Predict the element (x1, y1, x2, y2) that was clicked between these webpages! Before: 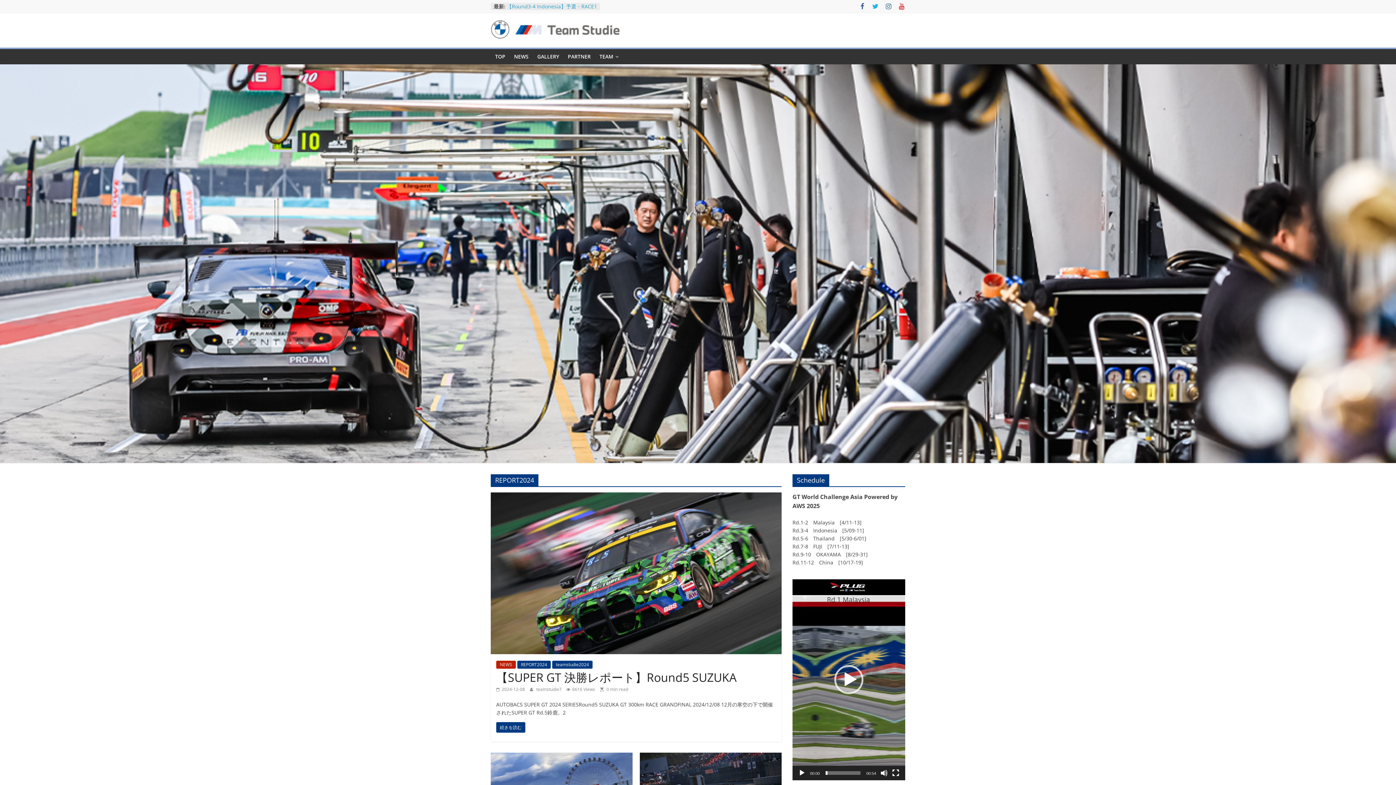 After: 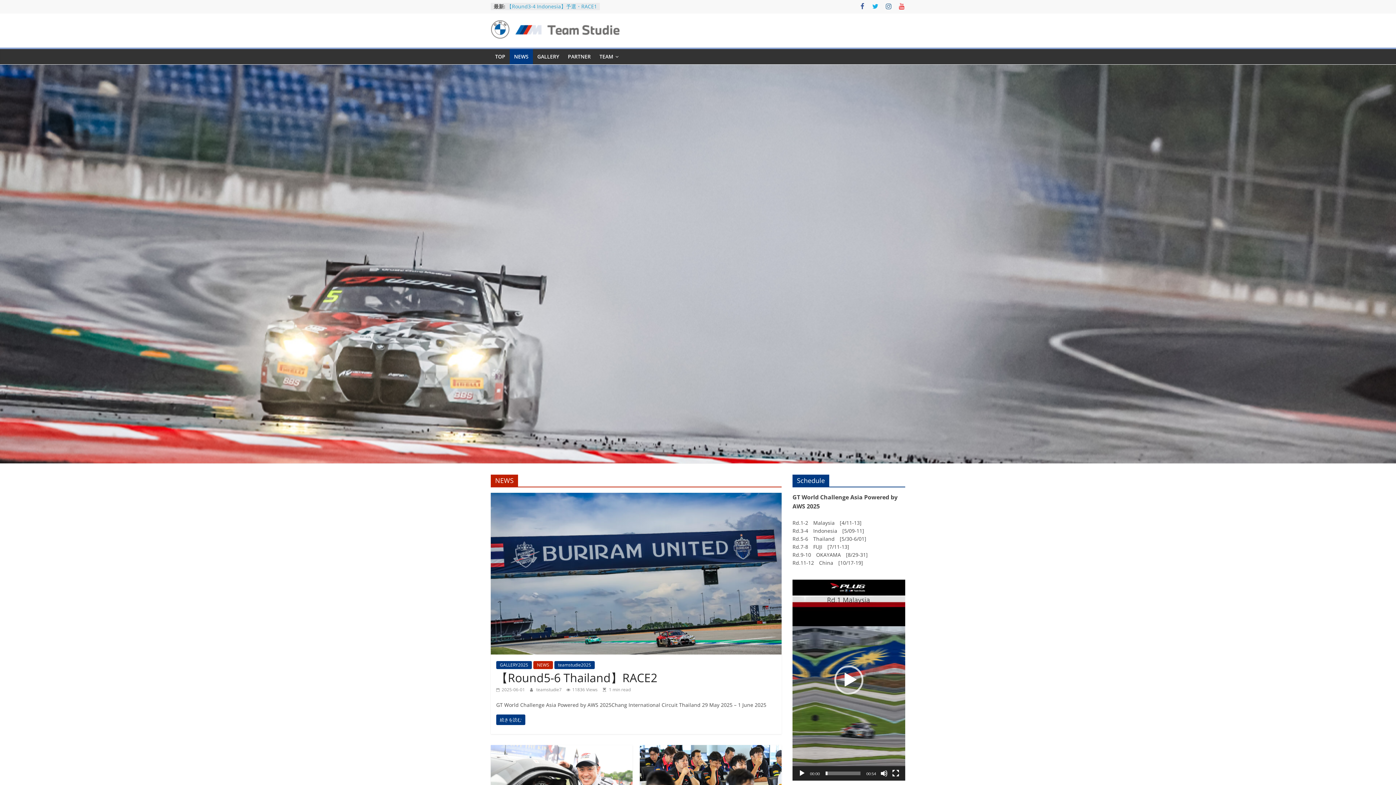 Action: bbox: (496, 661, 516, 669) label: NEWS